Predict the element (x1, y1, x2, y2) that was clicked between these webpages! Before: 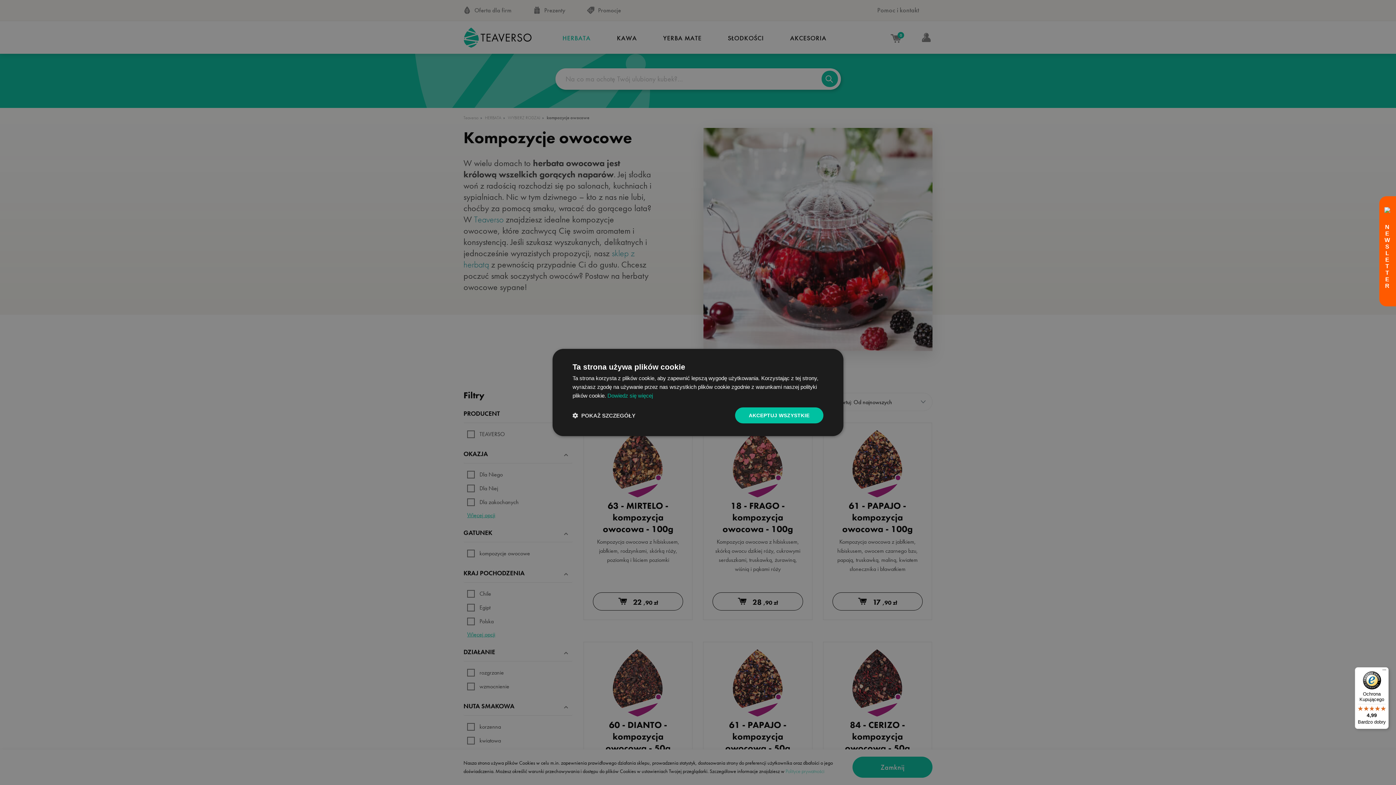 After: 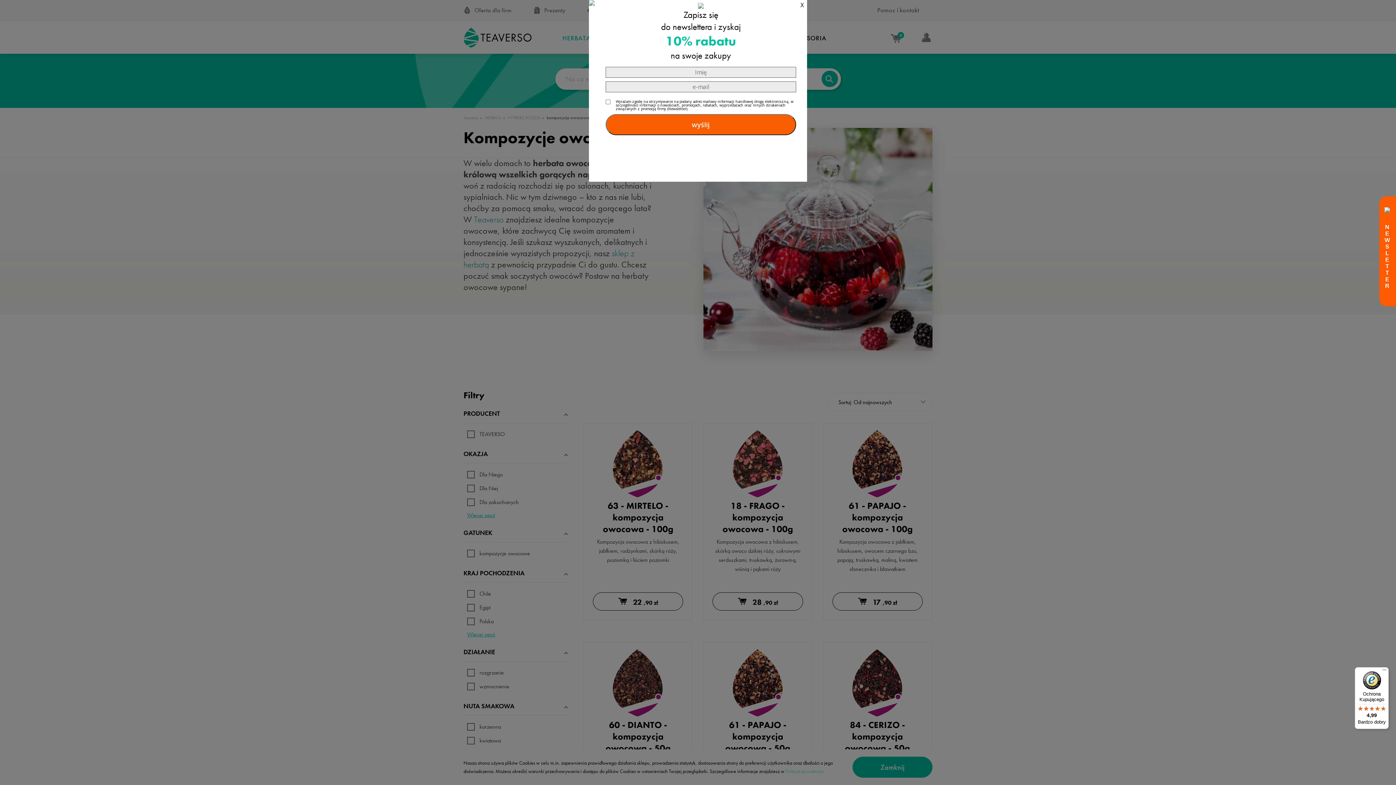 Action: label: AKCEPTUJ WSZYSTKIE bbox: (735, 407, 823, 423)